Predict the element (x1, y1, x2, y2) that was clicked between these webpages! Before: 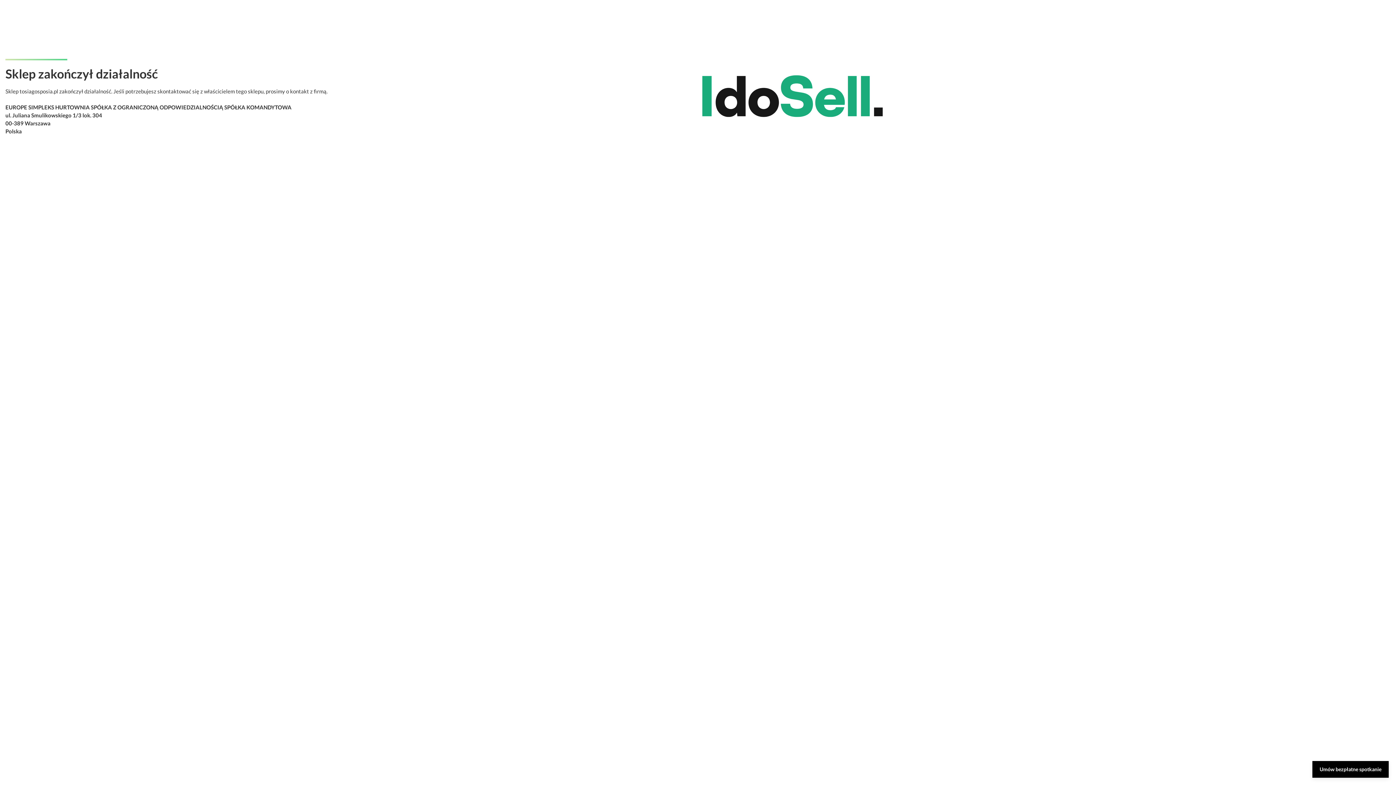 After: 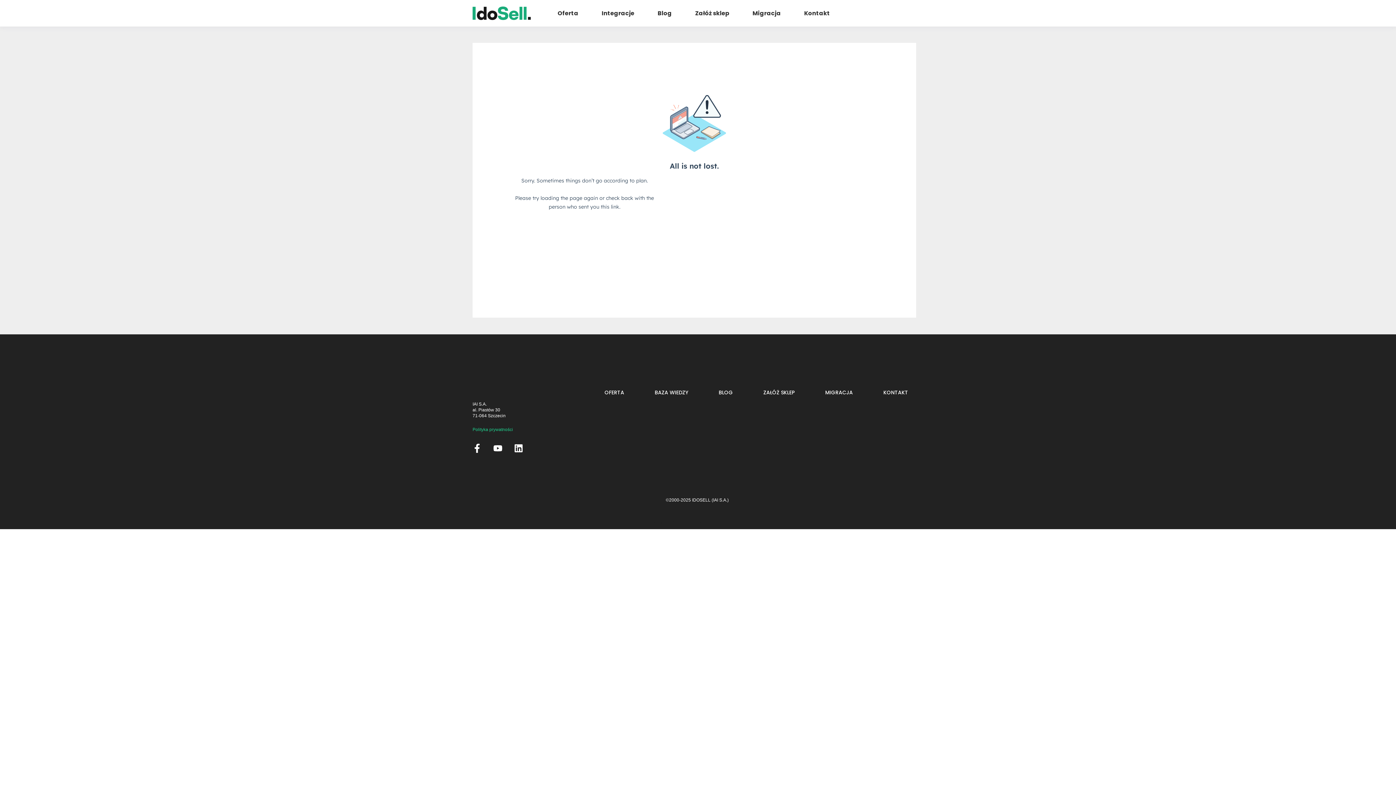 Action: bbox: (1312, 761, 1389, 778) label: Umów bezpłatne spotkanie